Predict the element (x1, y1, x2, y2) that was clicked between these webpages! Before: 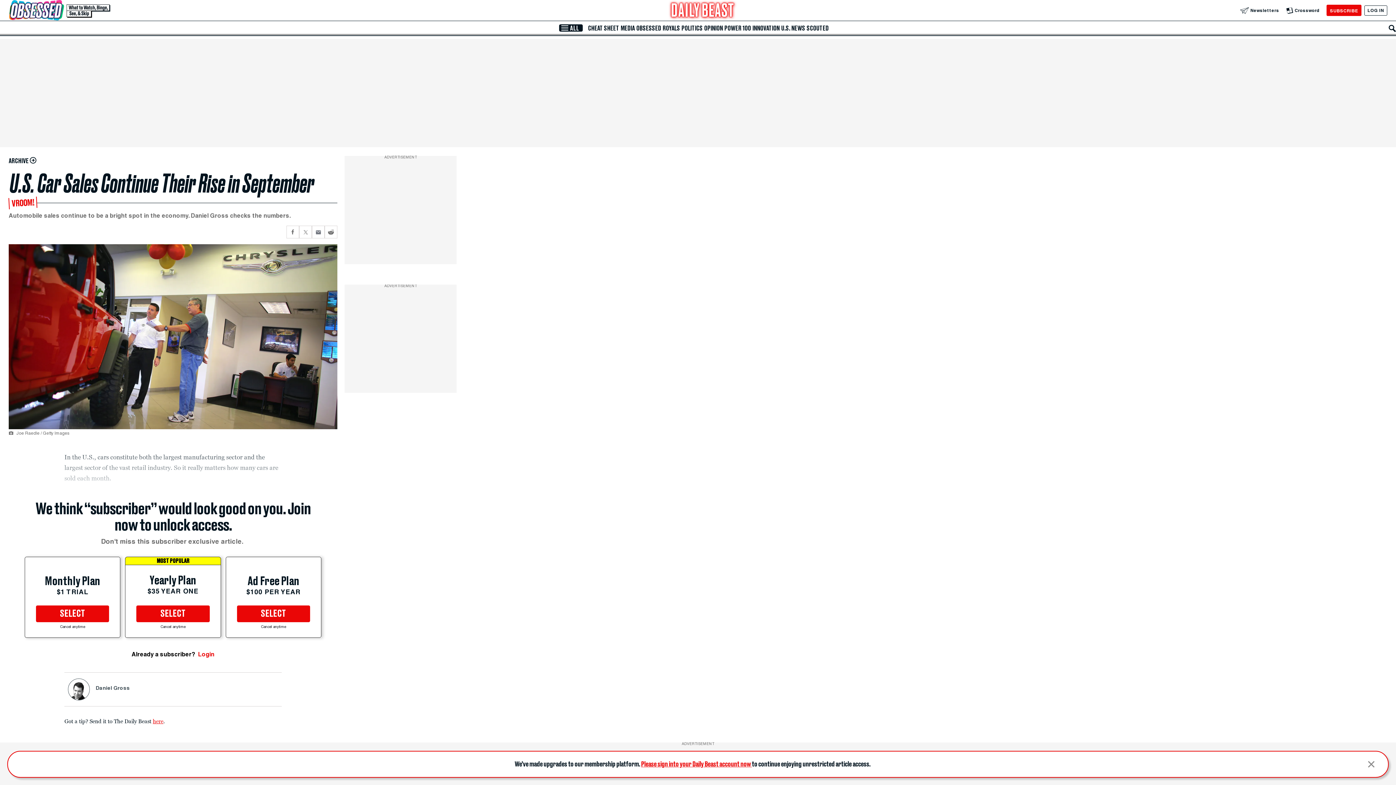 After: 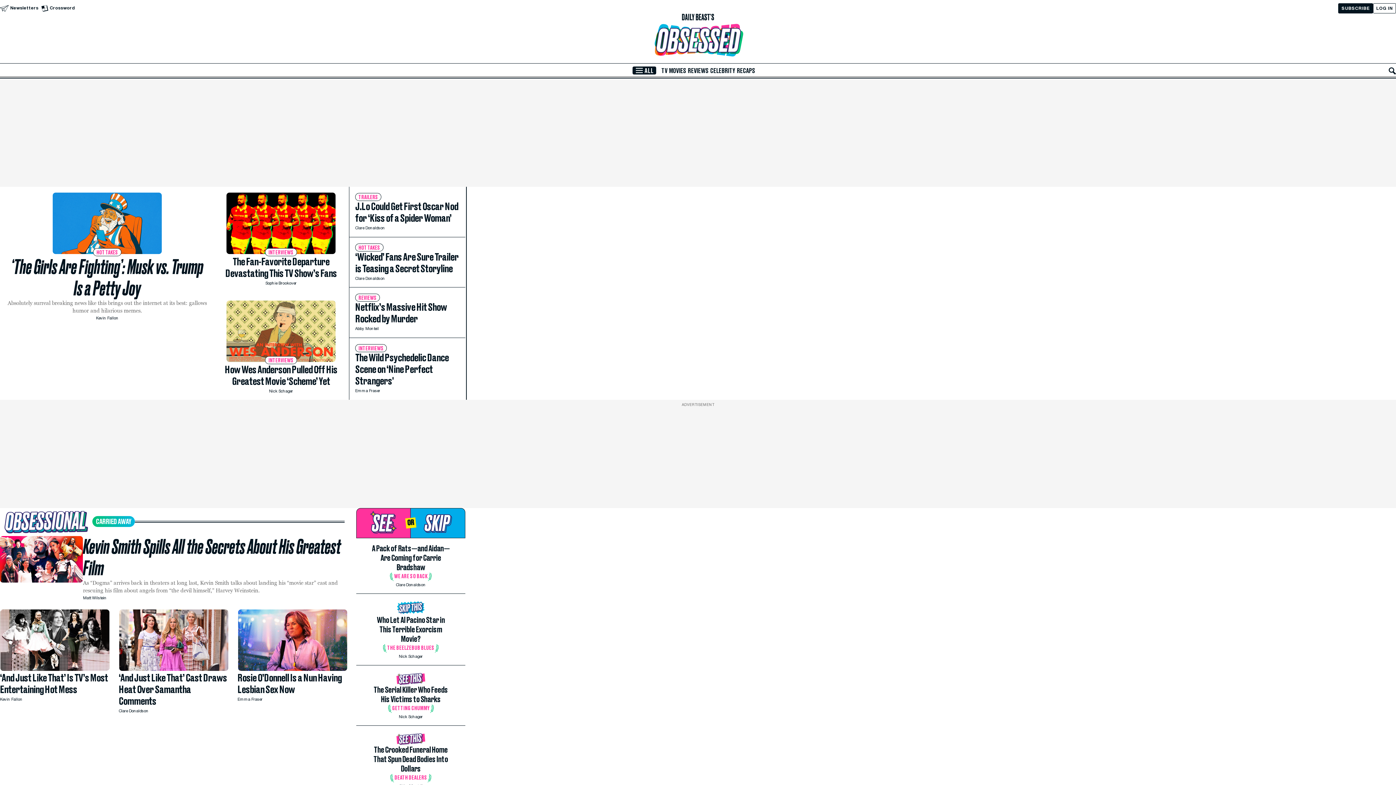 Action: label: OBSESSED bbox: (635, 24, 662, 31)